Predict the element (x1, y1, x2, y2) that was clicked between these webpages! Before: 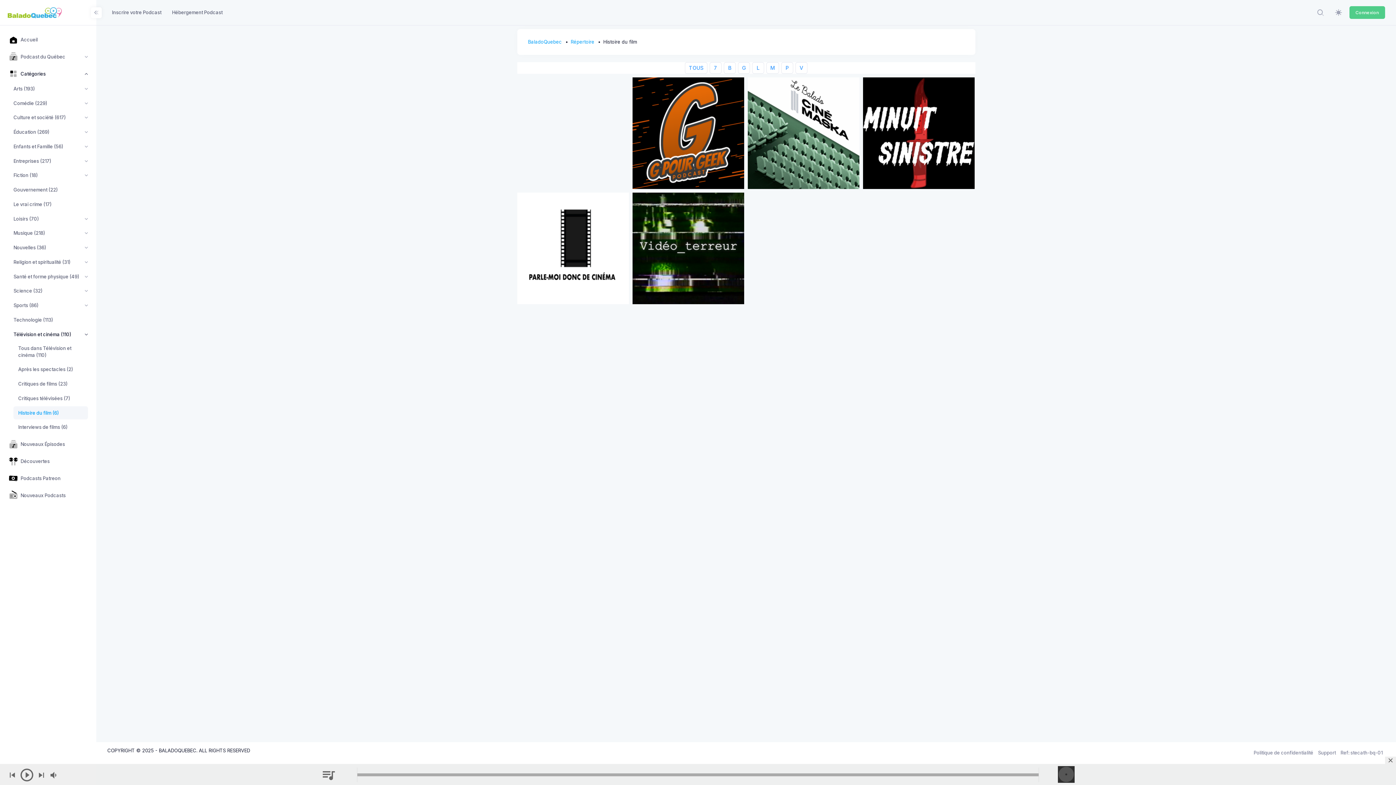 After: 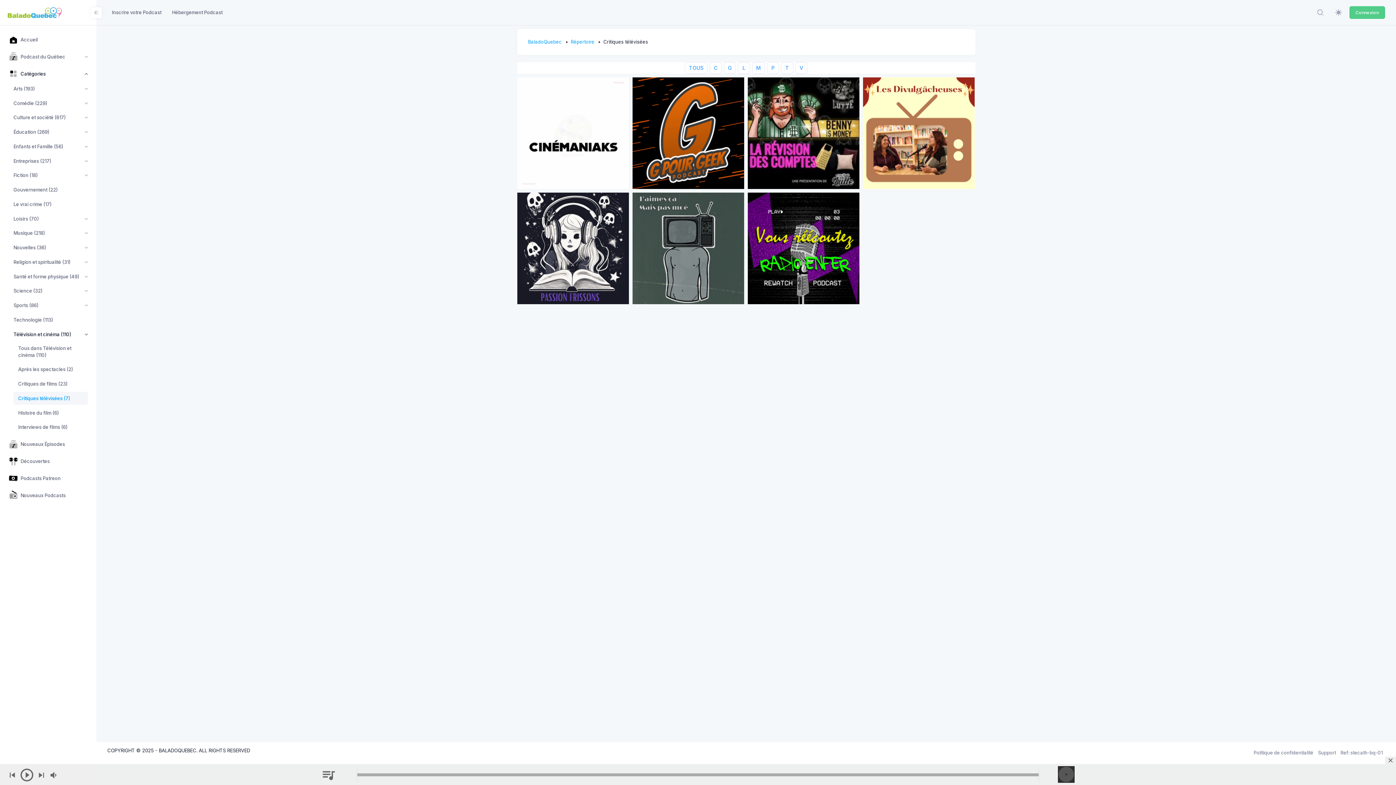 Action: bbox: (13, 392, 92, 405) label: Critiques télévisées (7)